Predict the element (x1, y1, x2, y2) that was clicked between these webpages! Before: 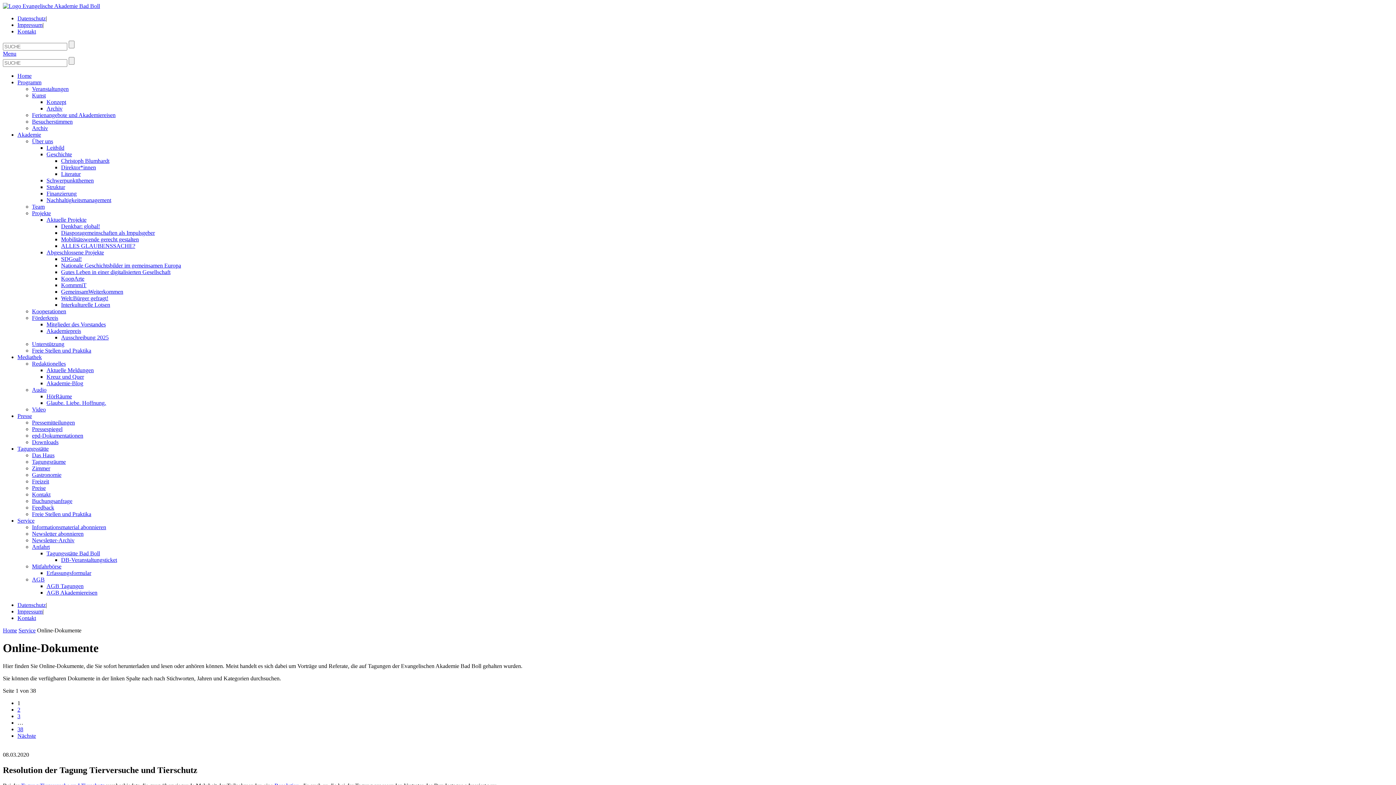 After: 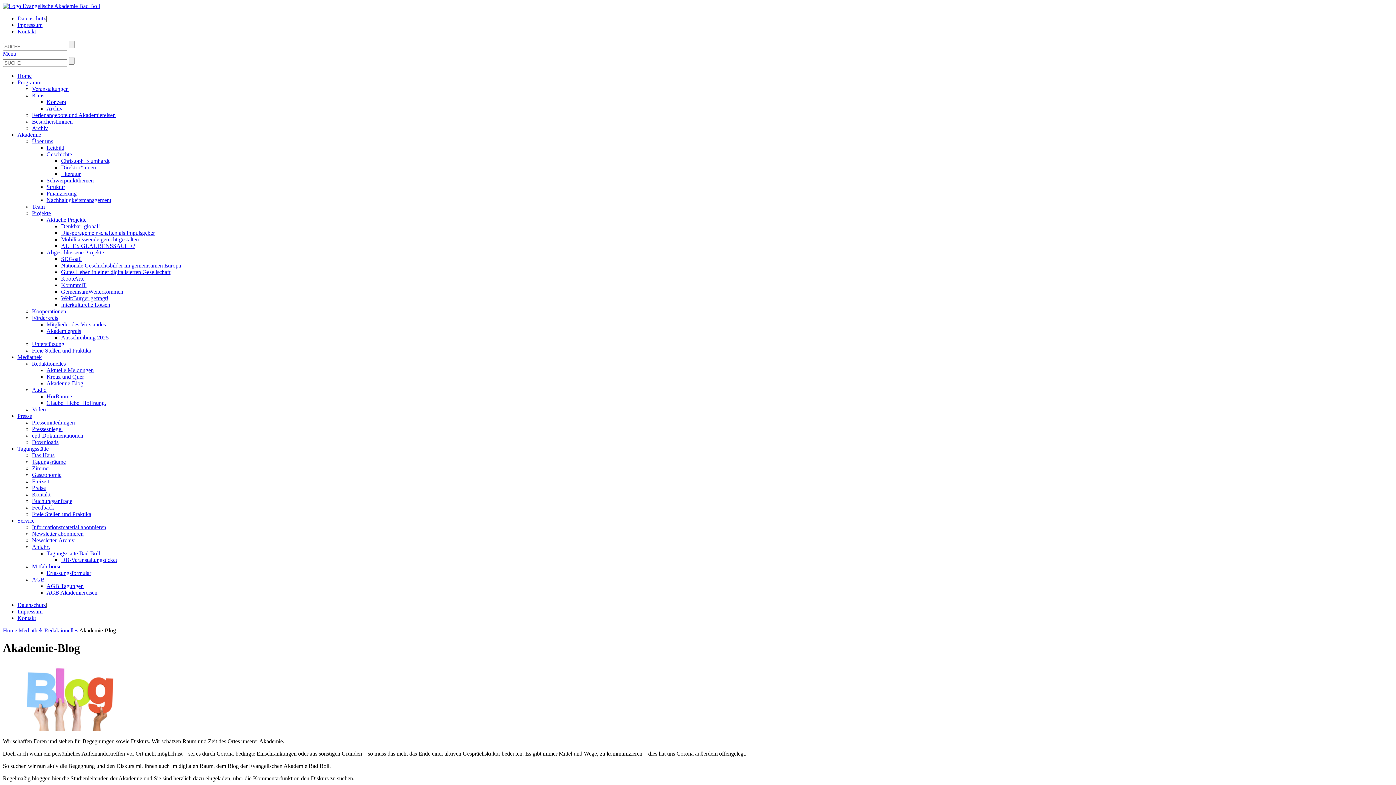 Action: bbox: (46, 380, 83, 386) label: Akademie-Blog